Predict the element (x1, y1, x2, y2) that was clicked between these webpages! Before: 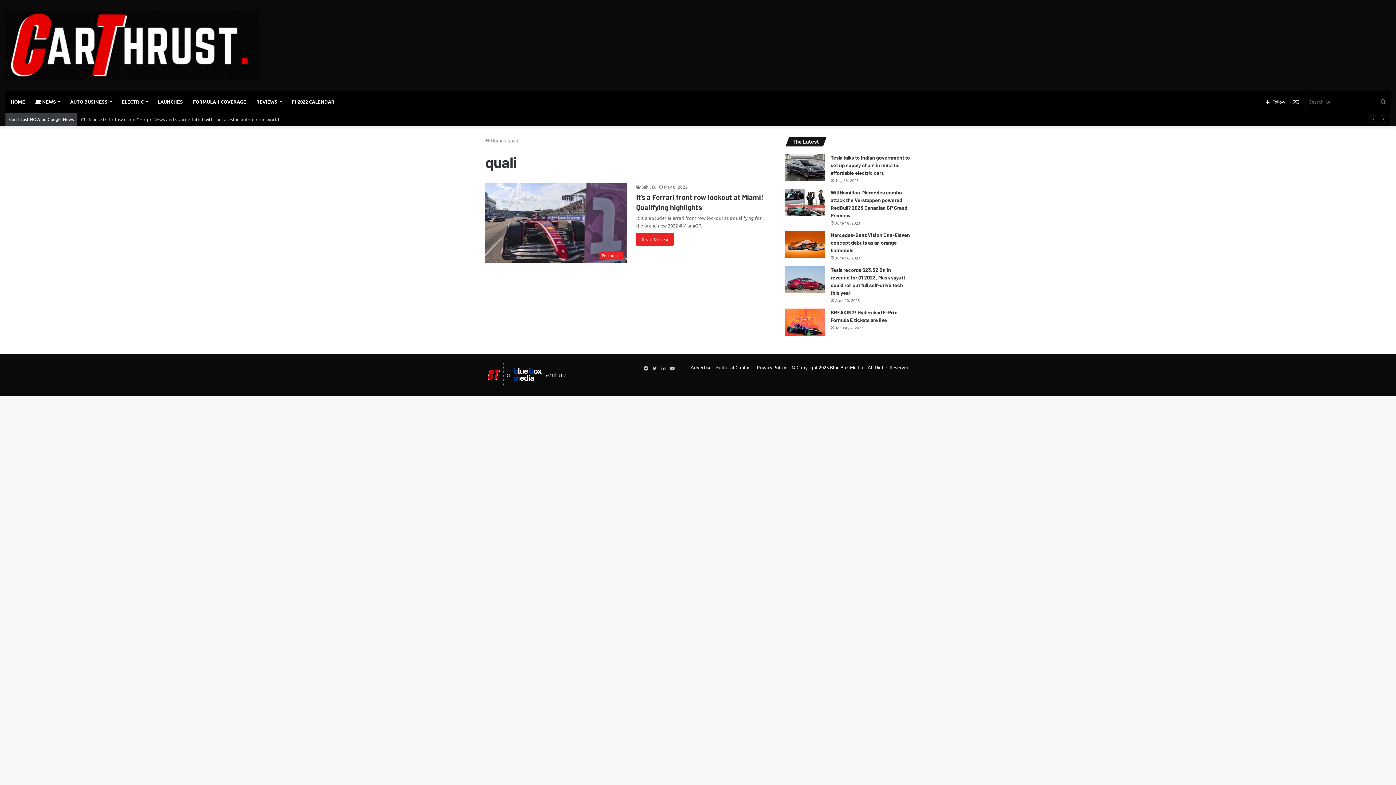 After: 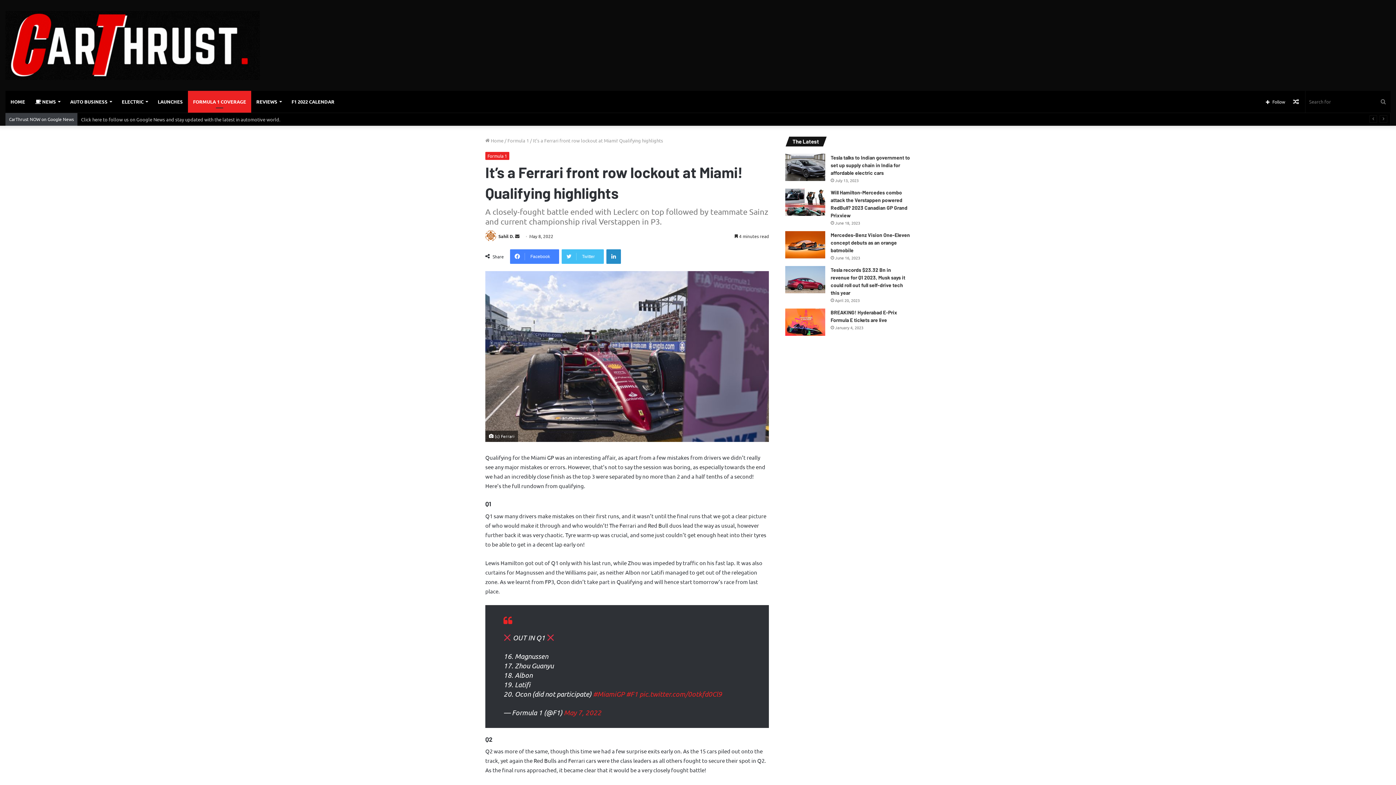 Action: bbox: (636, 233, 673, 245) label: Read More »